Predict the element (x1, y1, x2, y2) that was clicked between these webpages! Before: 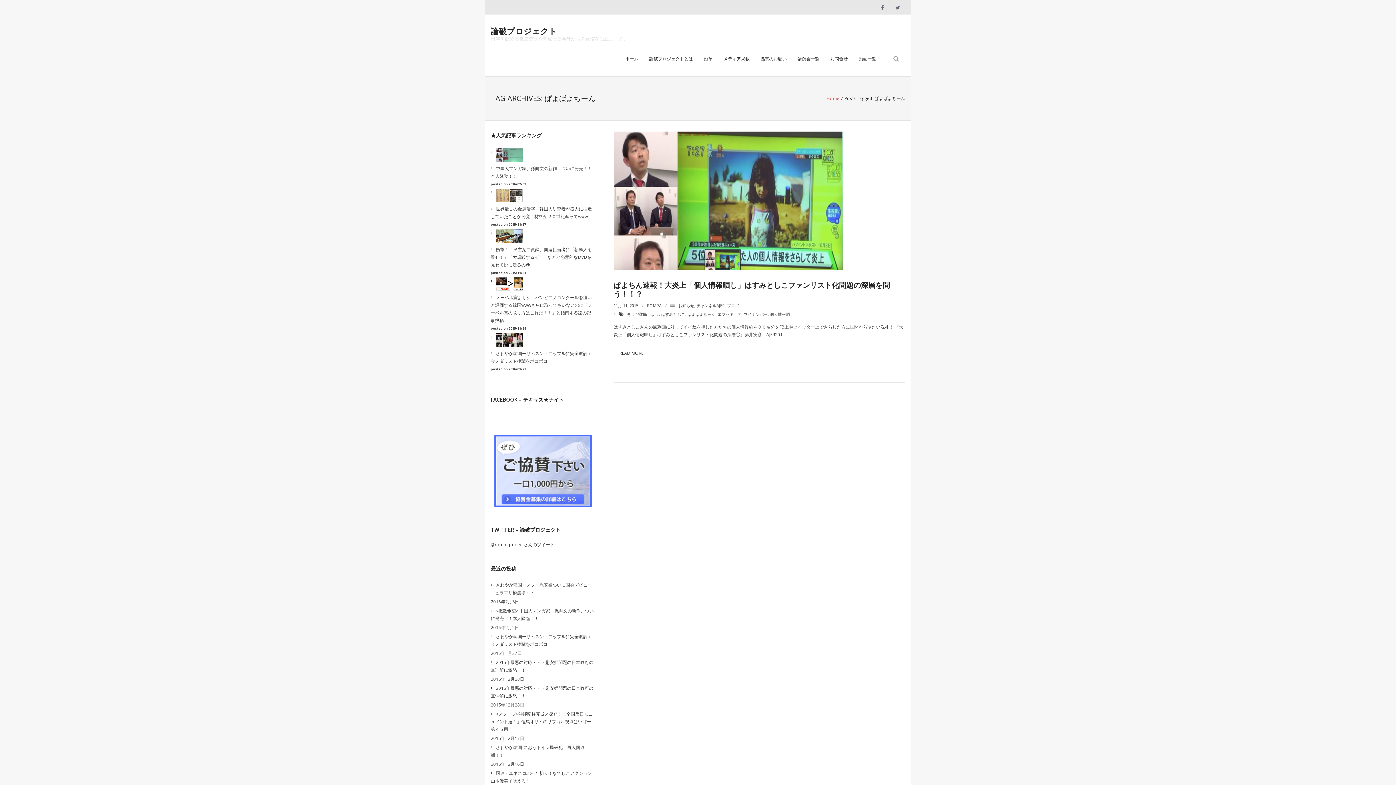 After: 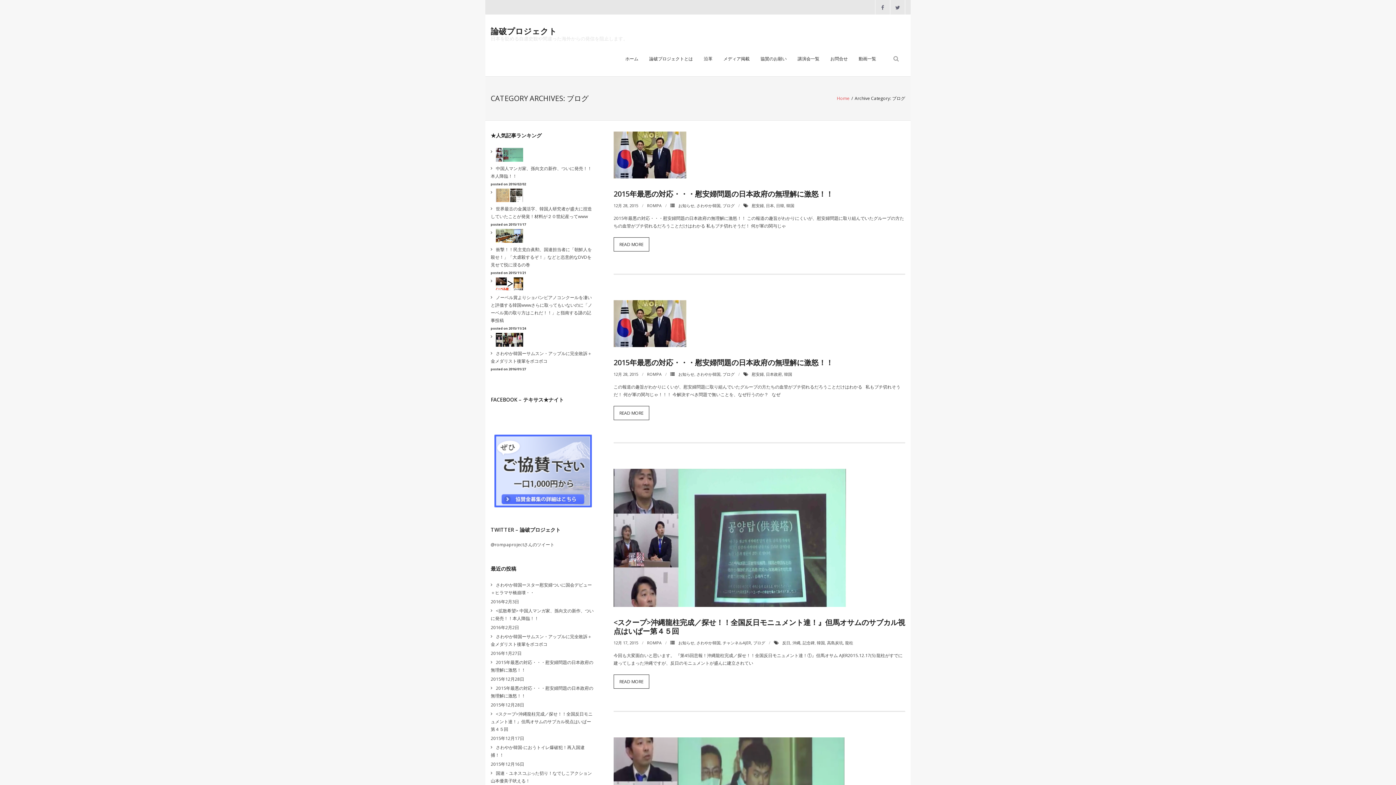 Action: label: ブログ bbox: (727, 302, 739, 308)